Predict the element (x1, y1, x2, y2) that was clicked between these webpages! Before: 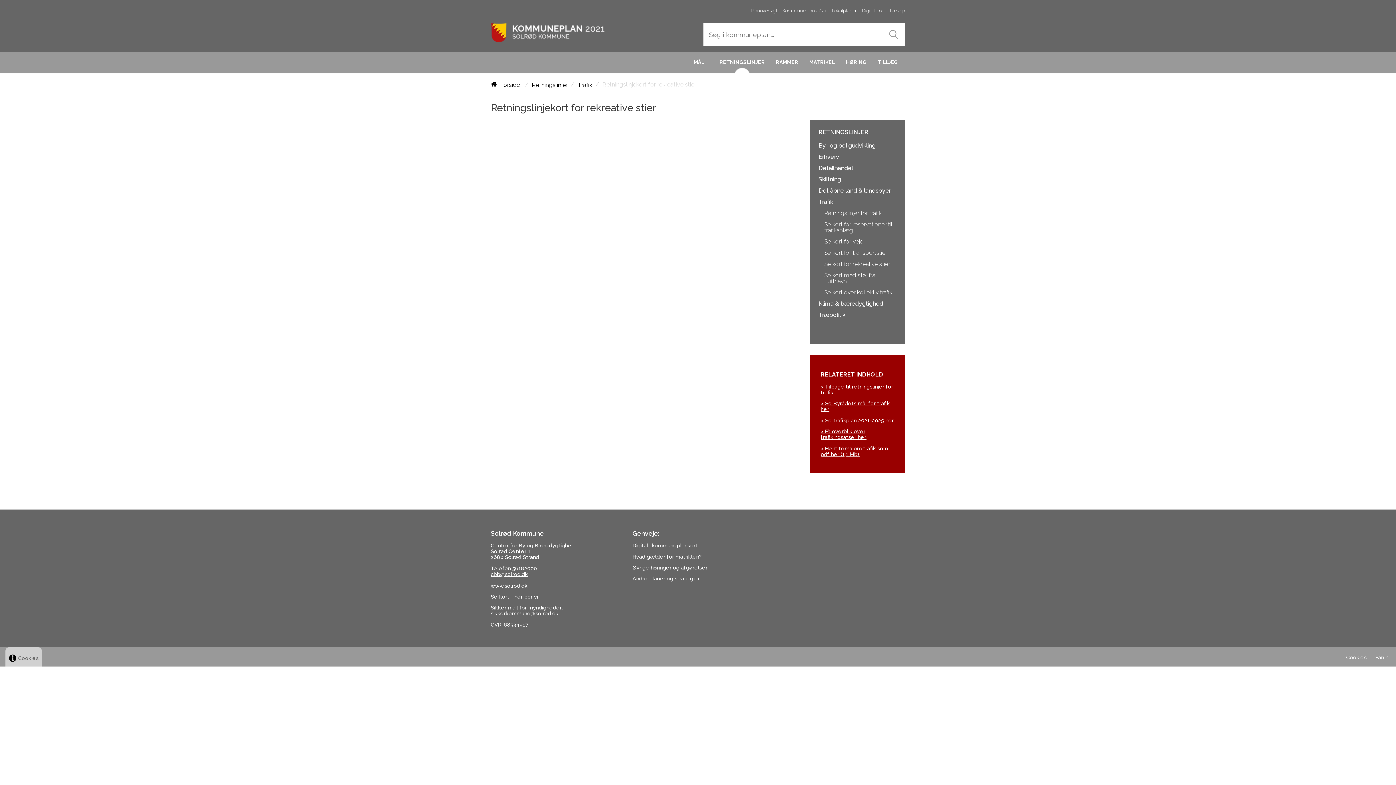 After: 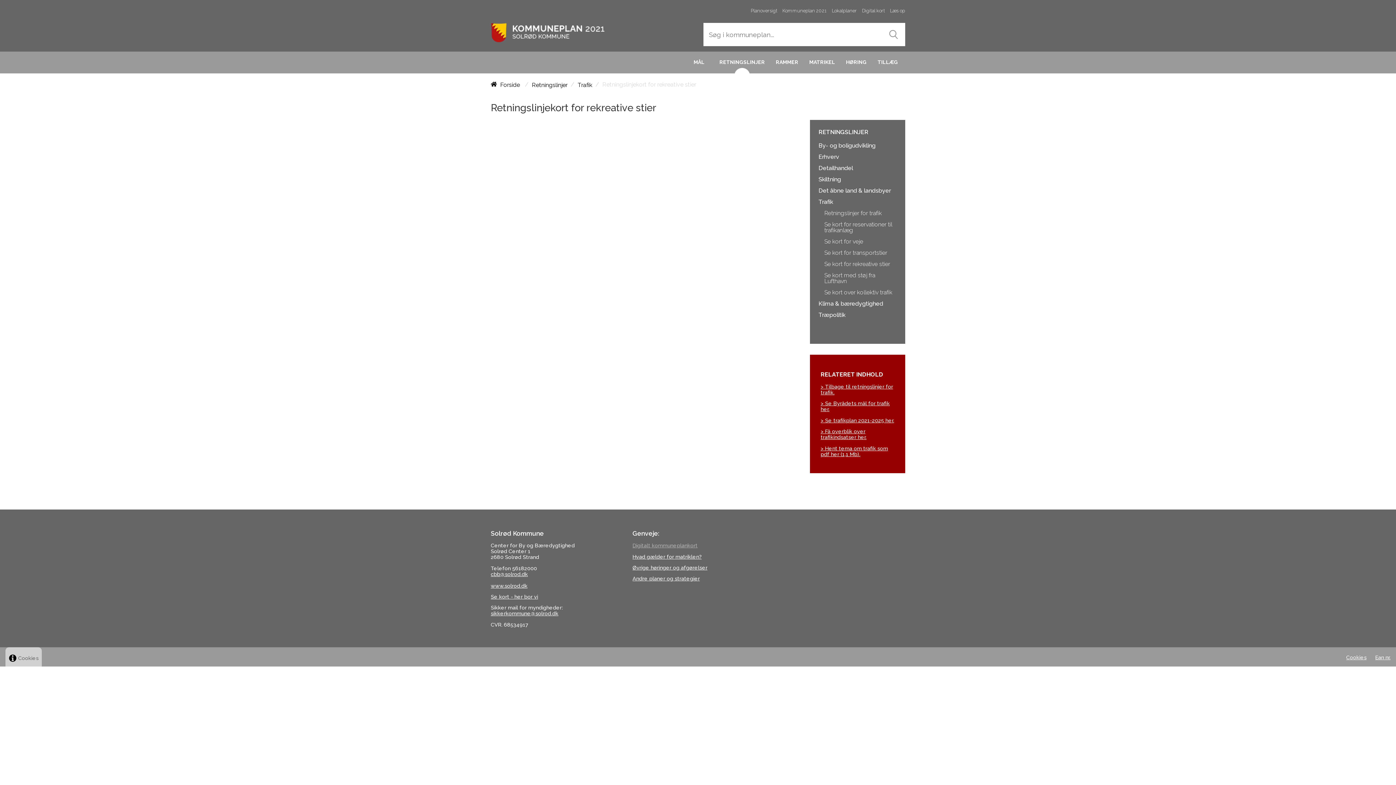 Action: label: Digitalt kommuneplankort bbox: (632, 542, 697, 548)